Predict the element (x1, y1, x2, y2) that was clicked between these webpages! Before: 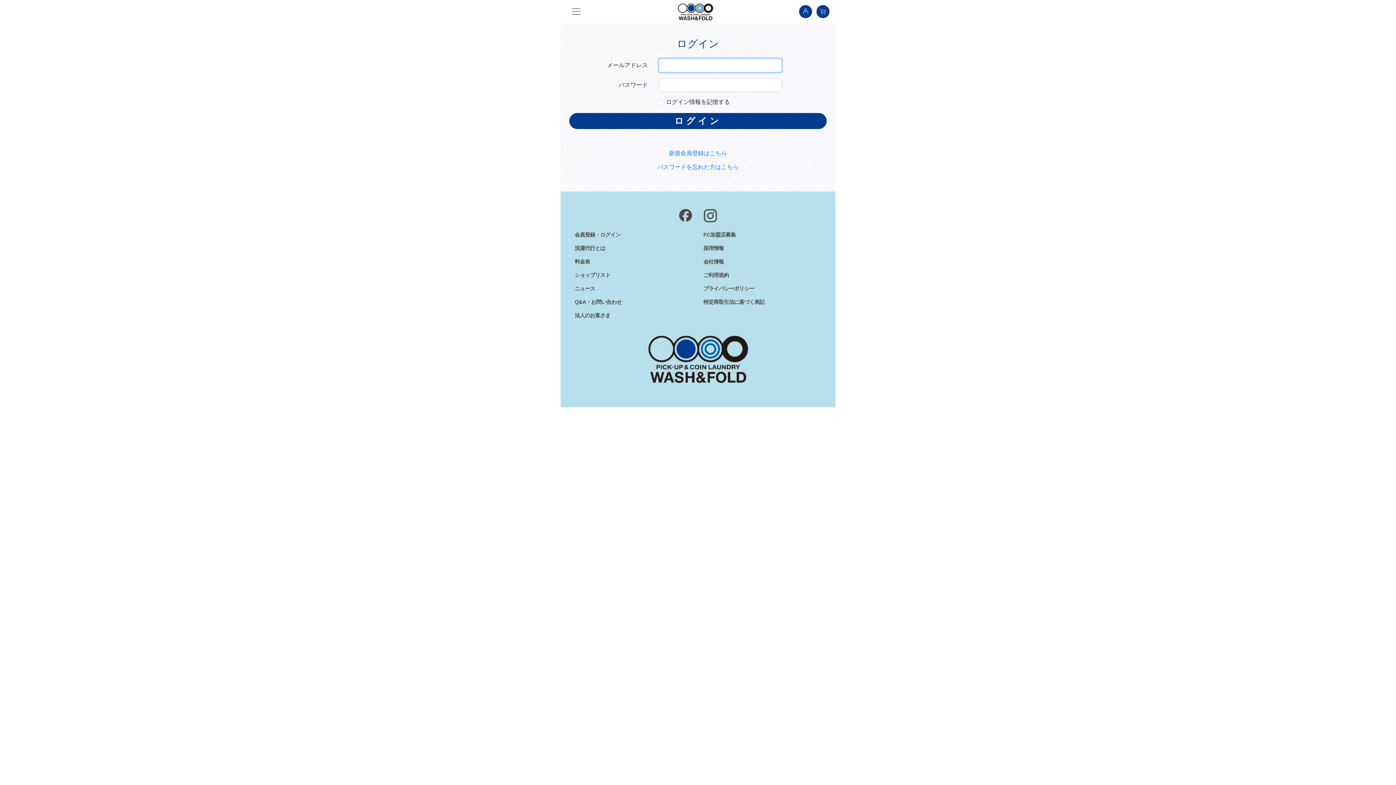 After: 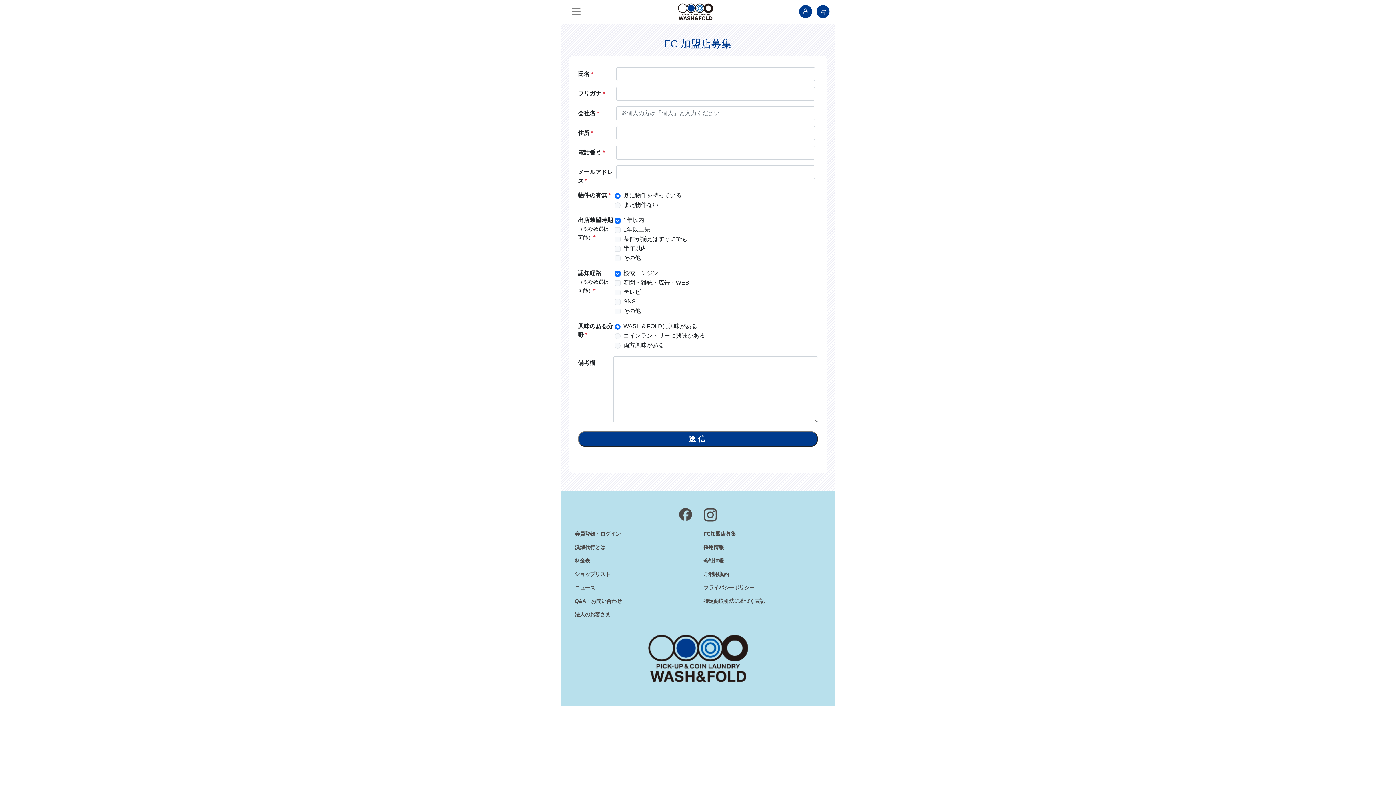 Action: label: FC加盟店募集 bbox: (703, 231, 821, 238)